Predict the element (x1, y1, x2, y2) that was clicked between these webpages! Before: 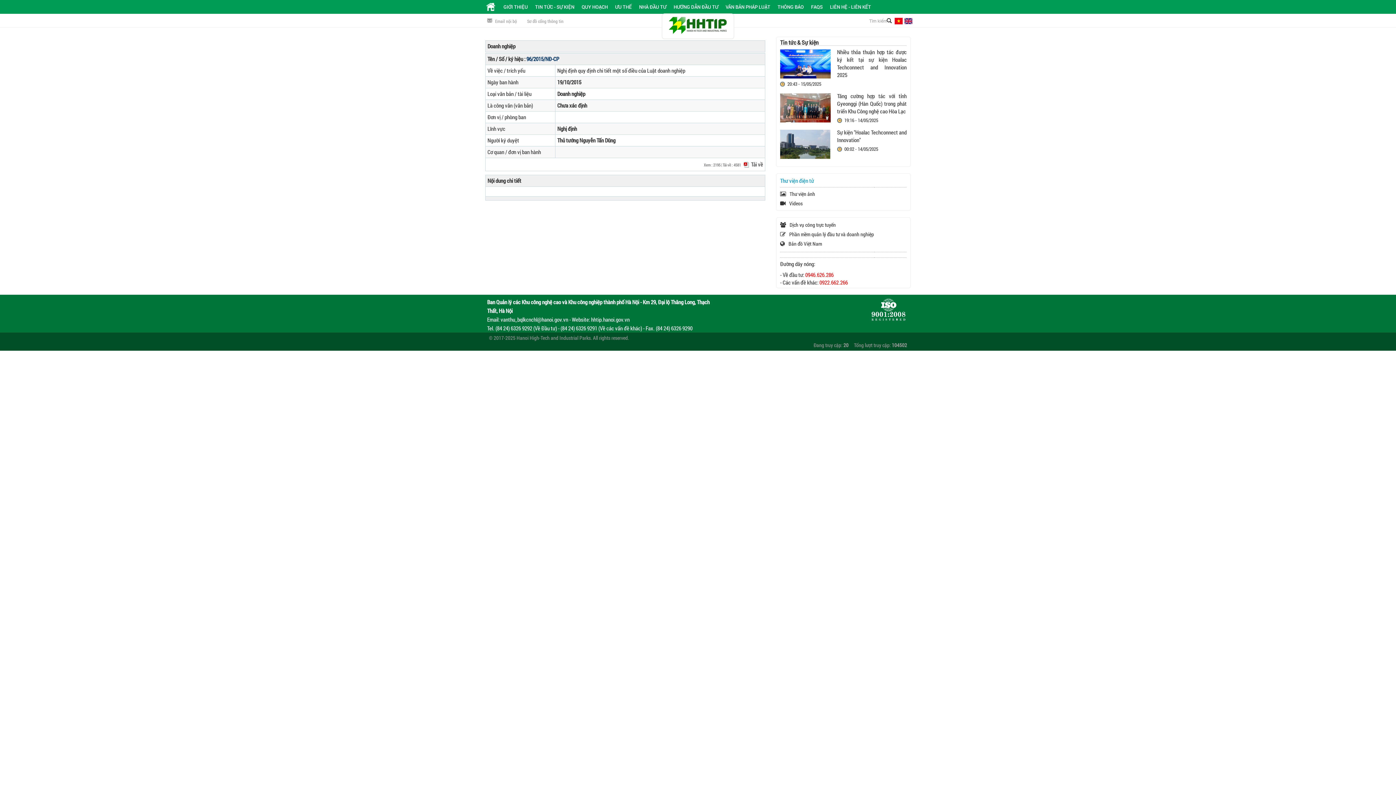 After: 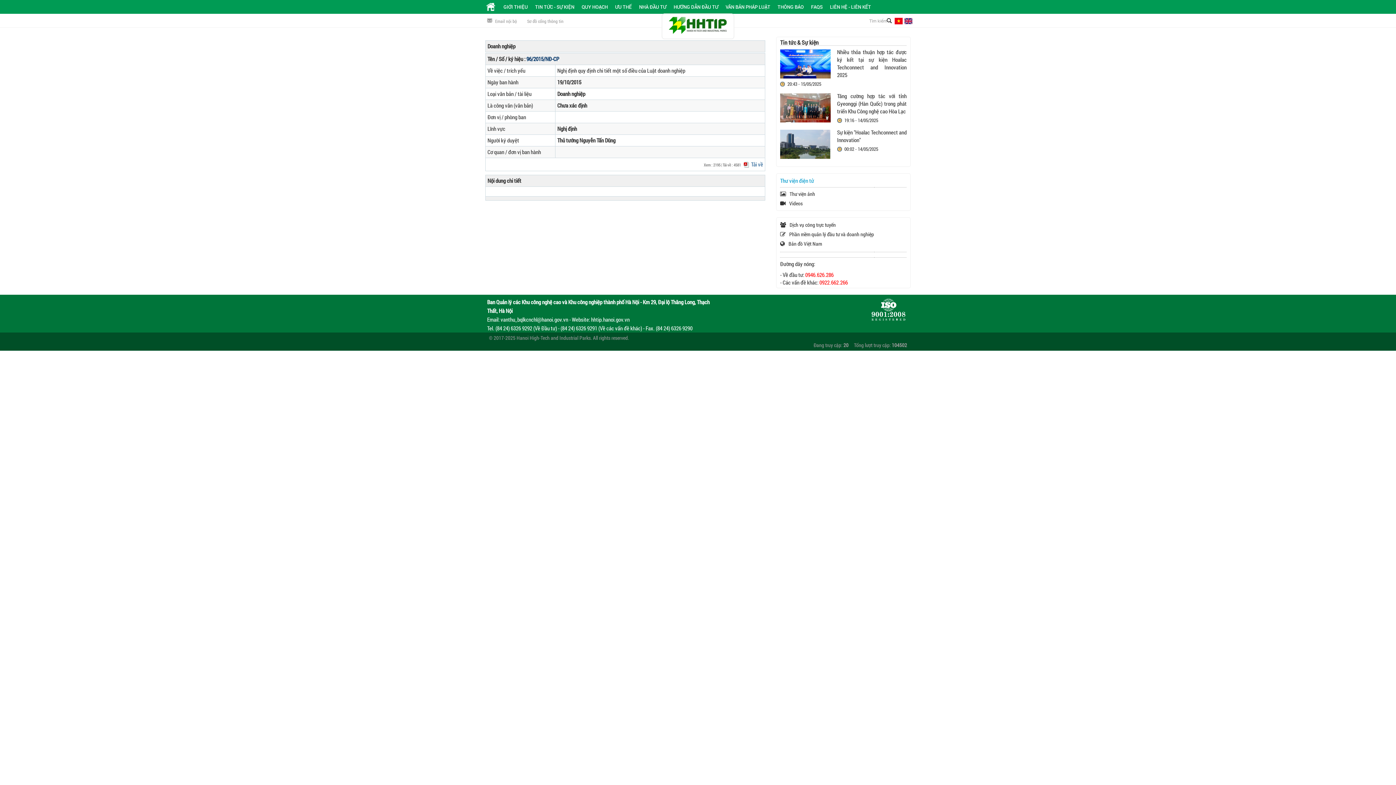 Action: bbox: (742, 160, 763, 168) label: Tải về